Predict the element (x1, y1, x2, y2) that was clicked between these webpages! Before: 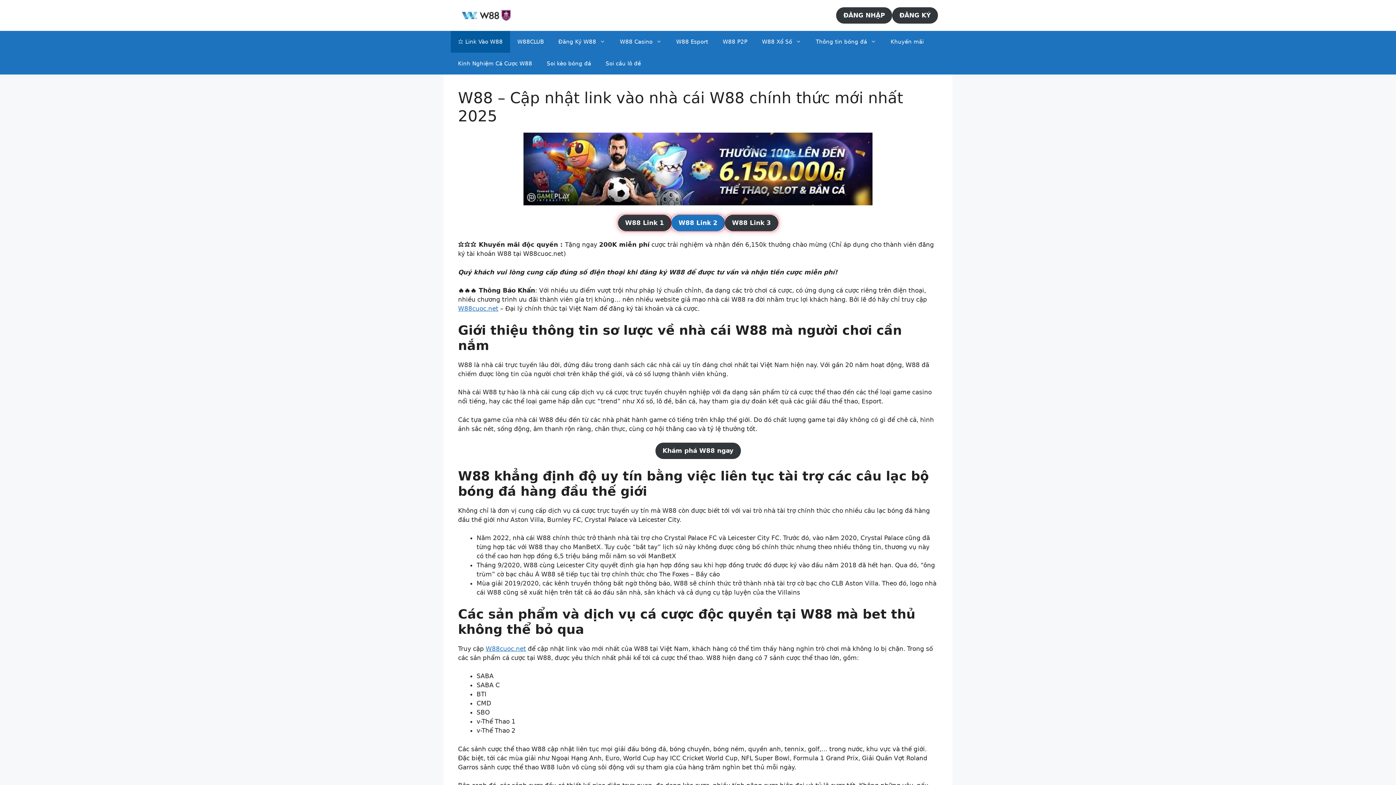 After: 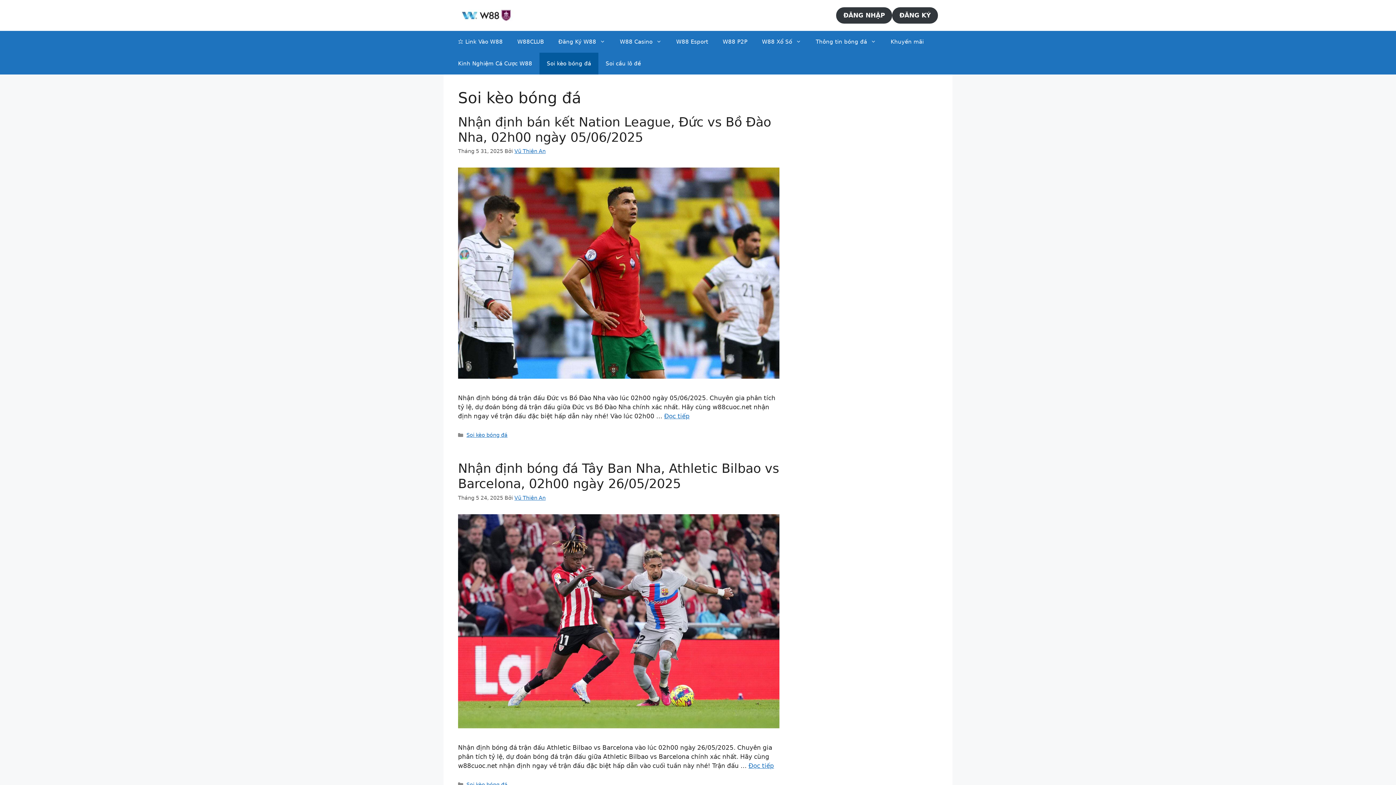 Action: bbox: (539, 52, 598, 74) label: Soi kèo bóng đá